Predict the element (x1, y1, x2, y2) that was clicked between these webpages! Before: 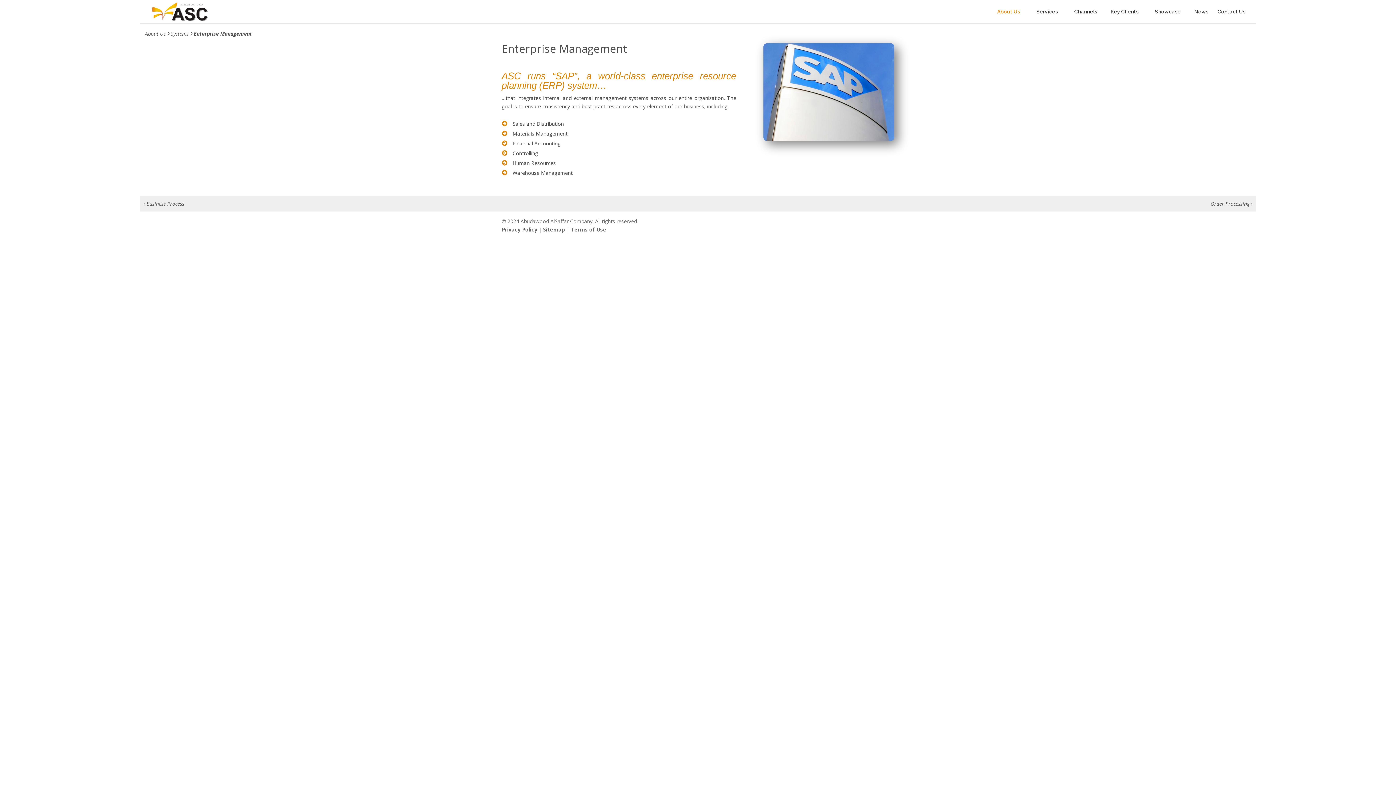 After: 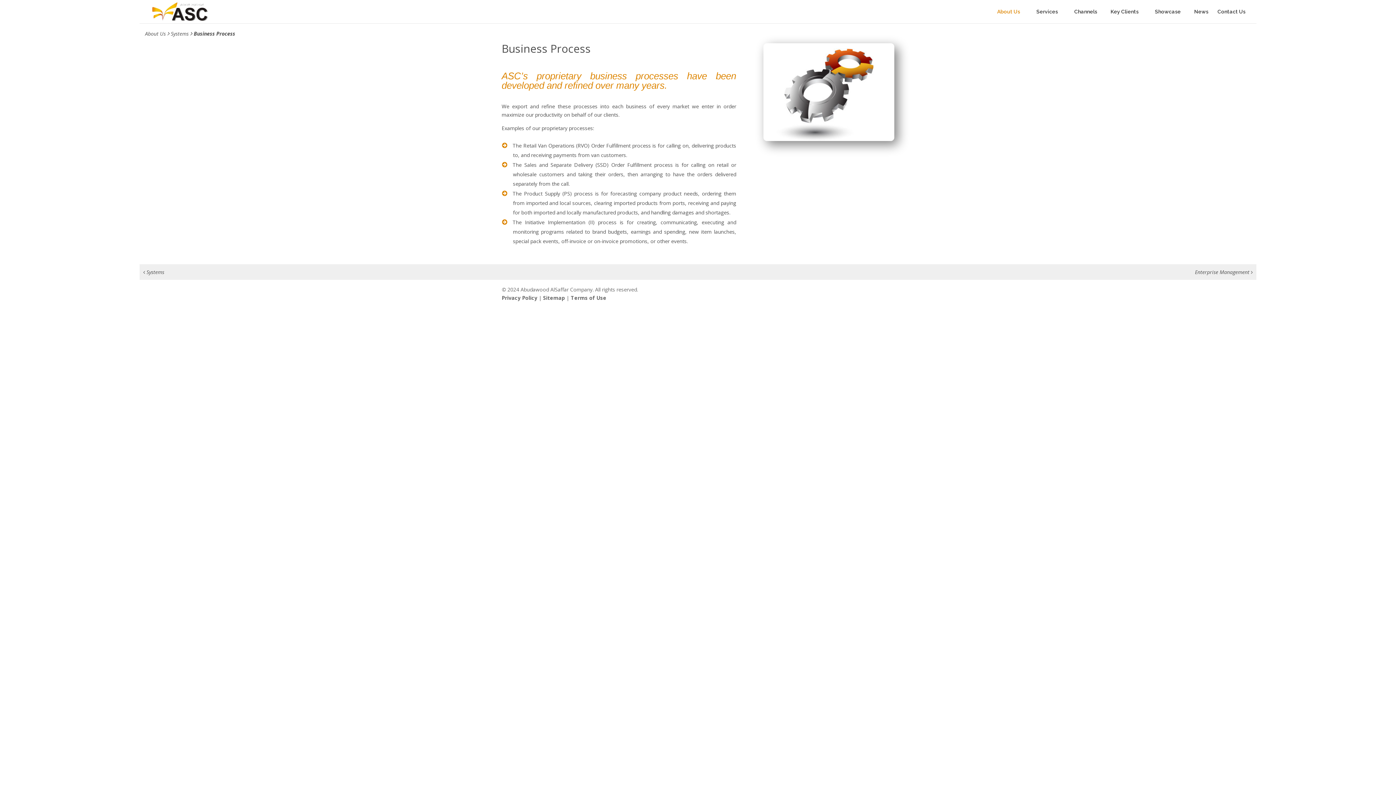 Action: label:  Business Process bbox: (143, 200, 184, 207)